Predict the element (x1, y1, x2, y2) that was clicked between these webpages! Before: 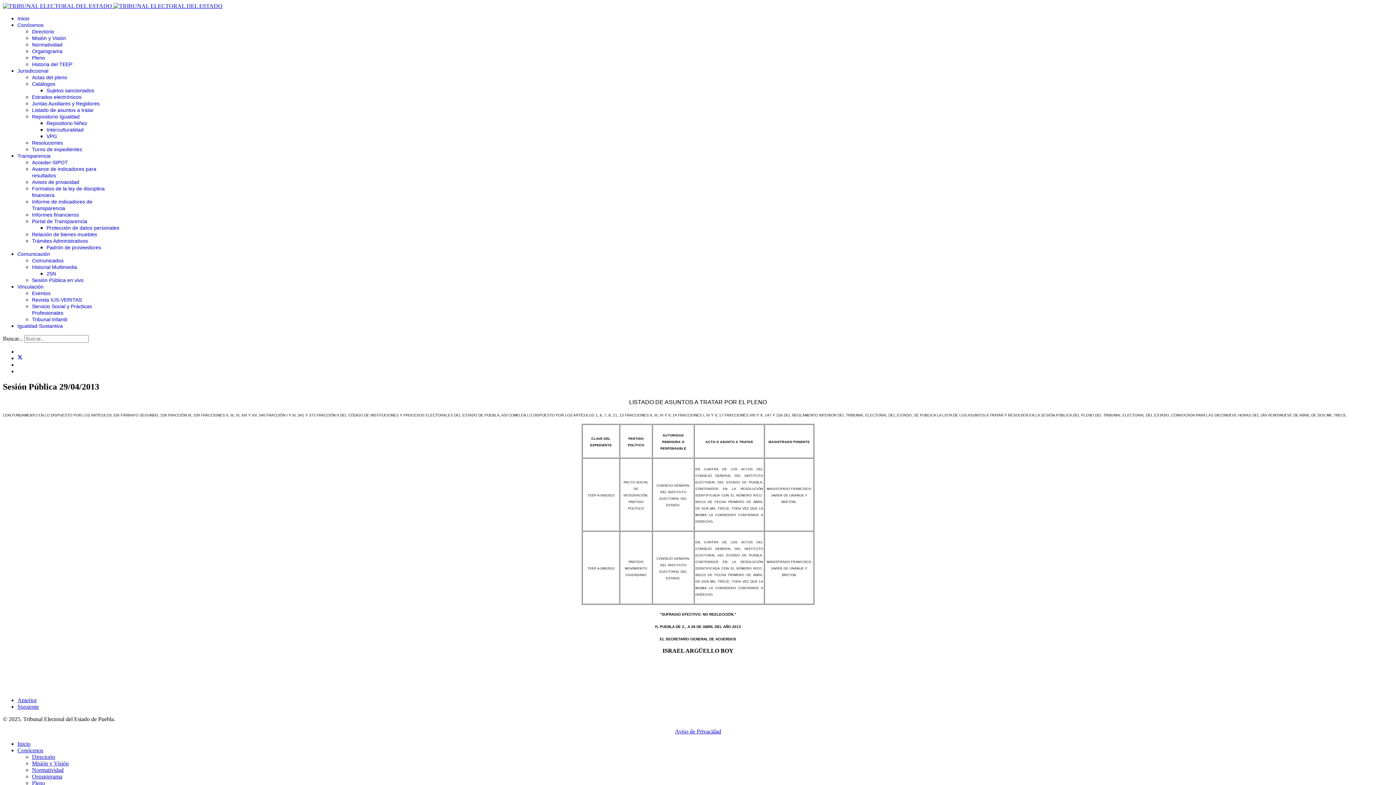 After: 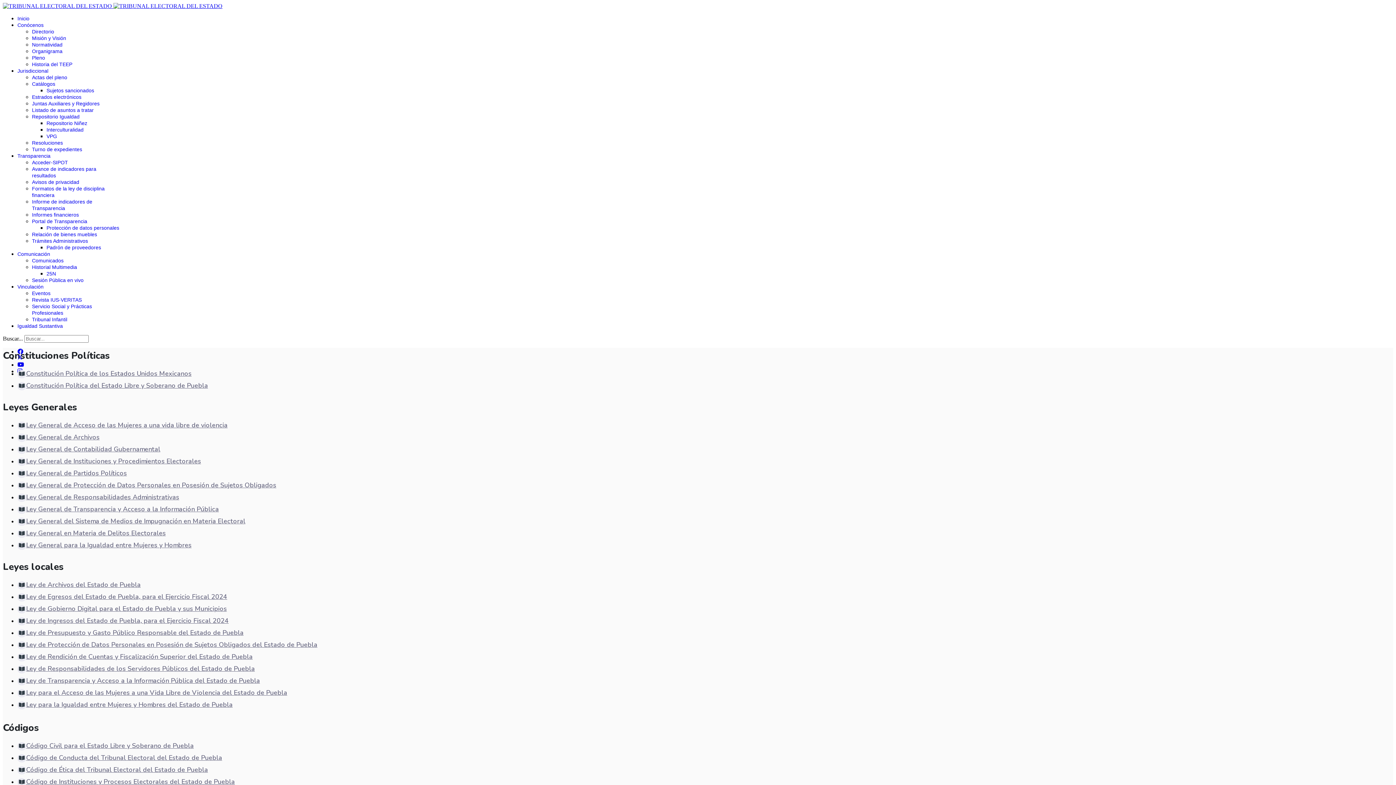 Action: bbox: (32, 41, 62, 47) label: Normatividad